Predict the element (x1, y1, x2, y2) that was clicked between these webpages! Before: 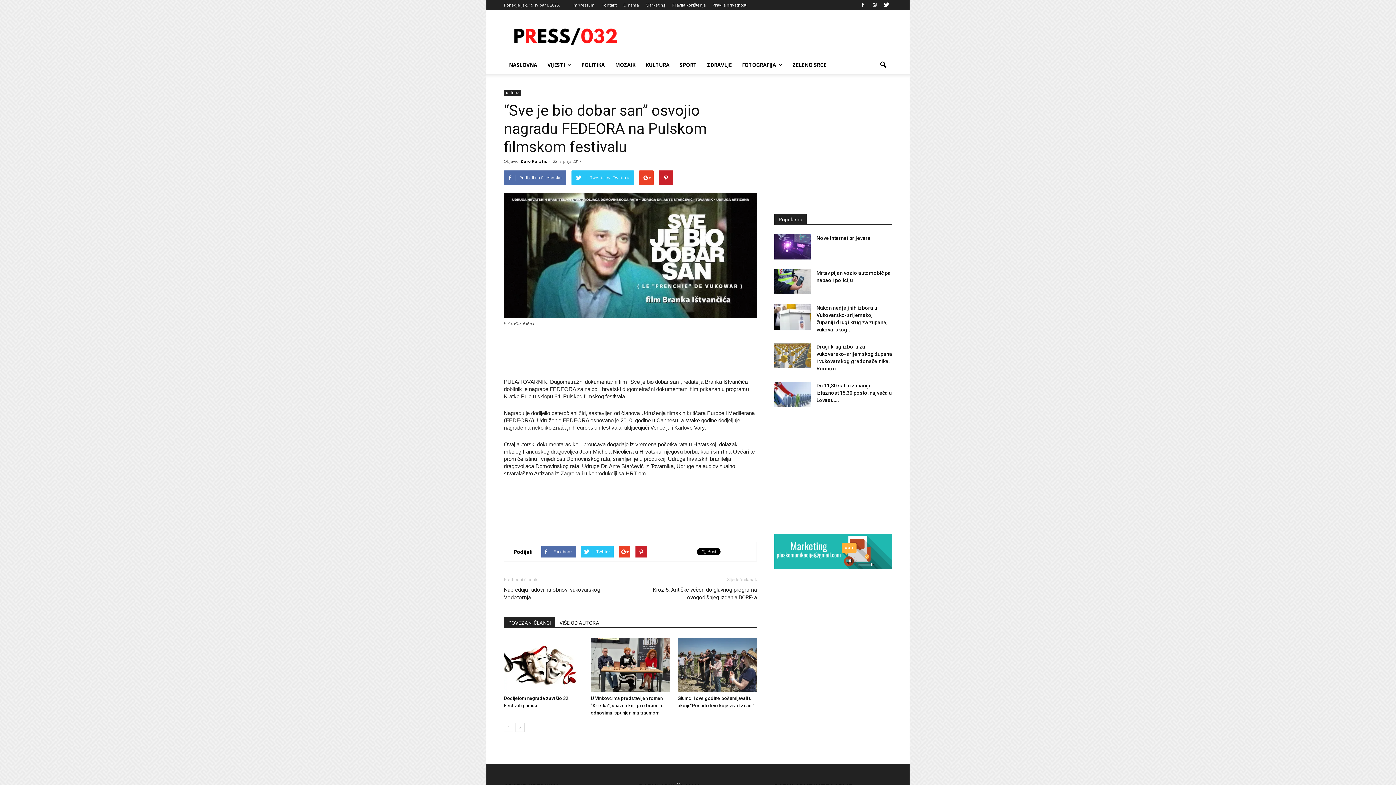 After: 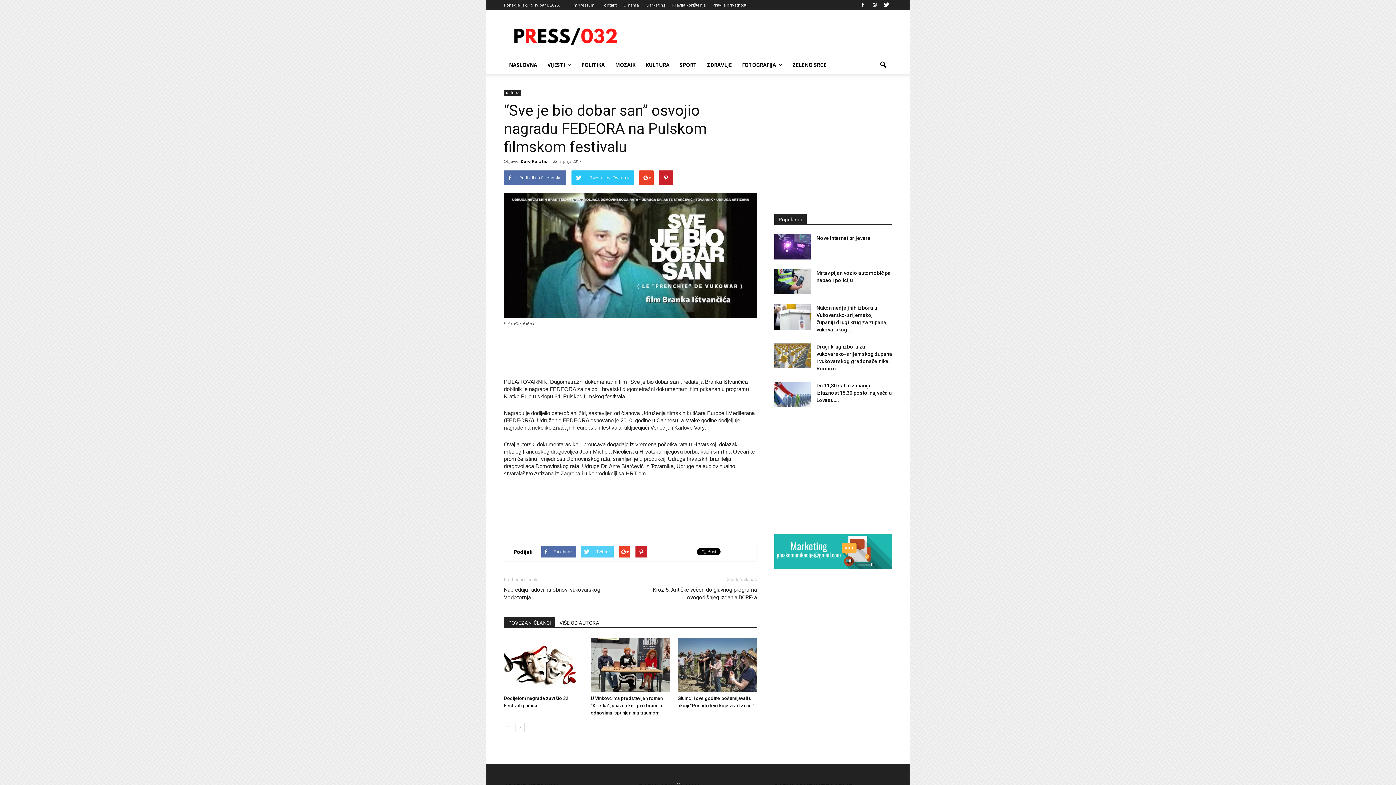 Action: bbox: (581, 546, 613, 557) label: Twitter